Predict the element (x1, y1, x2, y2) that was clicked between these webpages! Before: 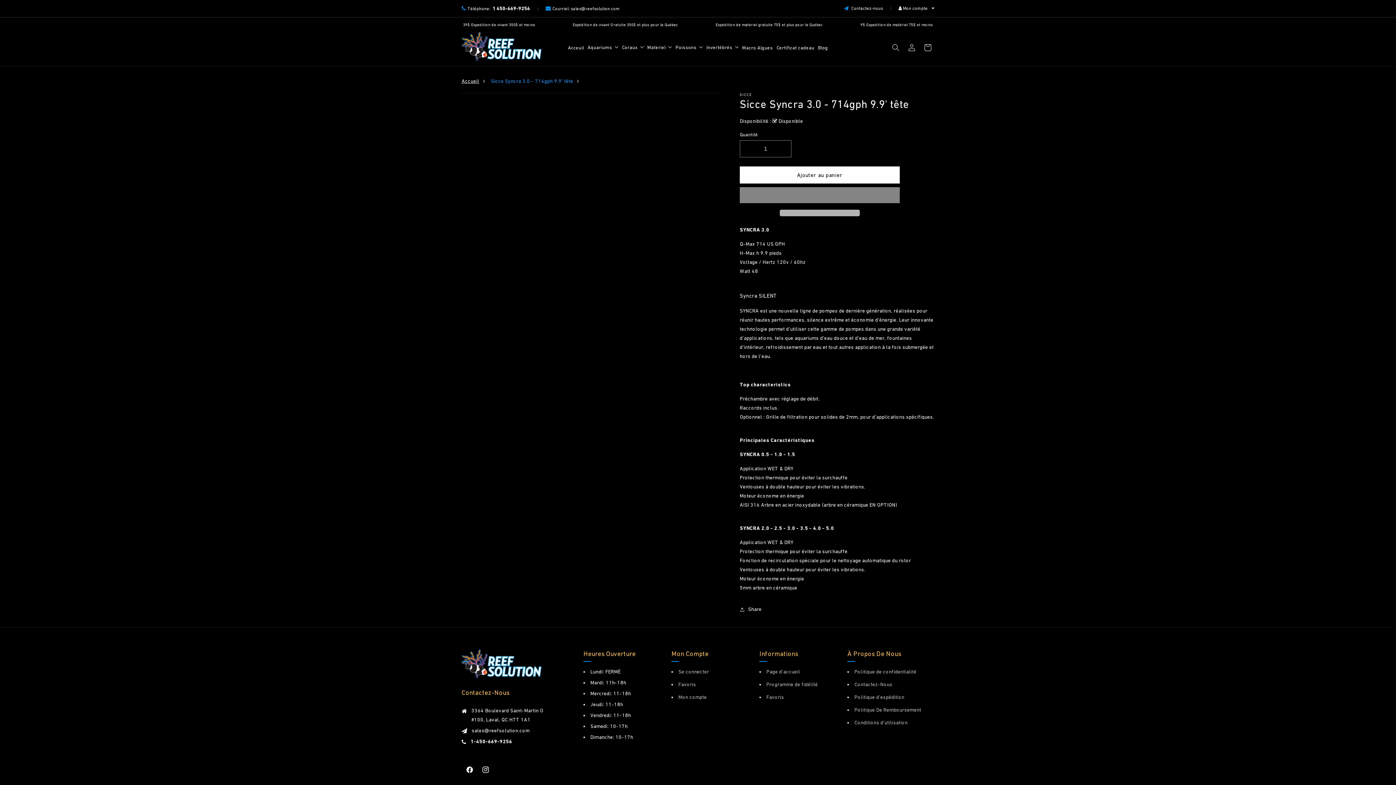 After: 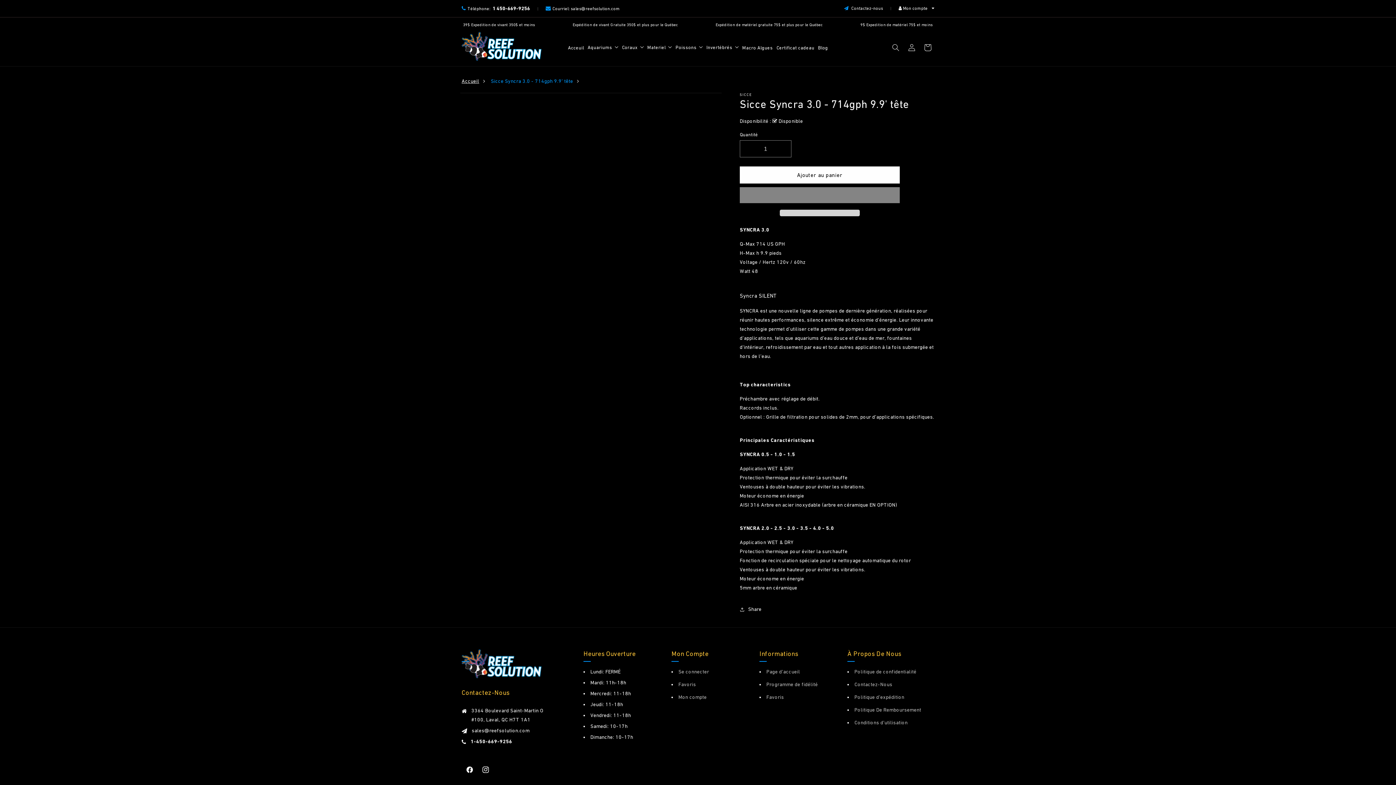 Action: label:   bbox: (780, 209, 860, 216)